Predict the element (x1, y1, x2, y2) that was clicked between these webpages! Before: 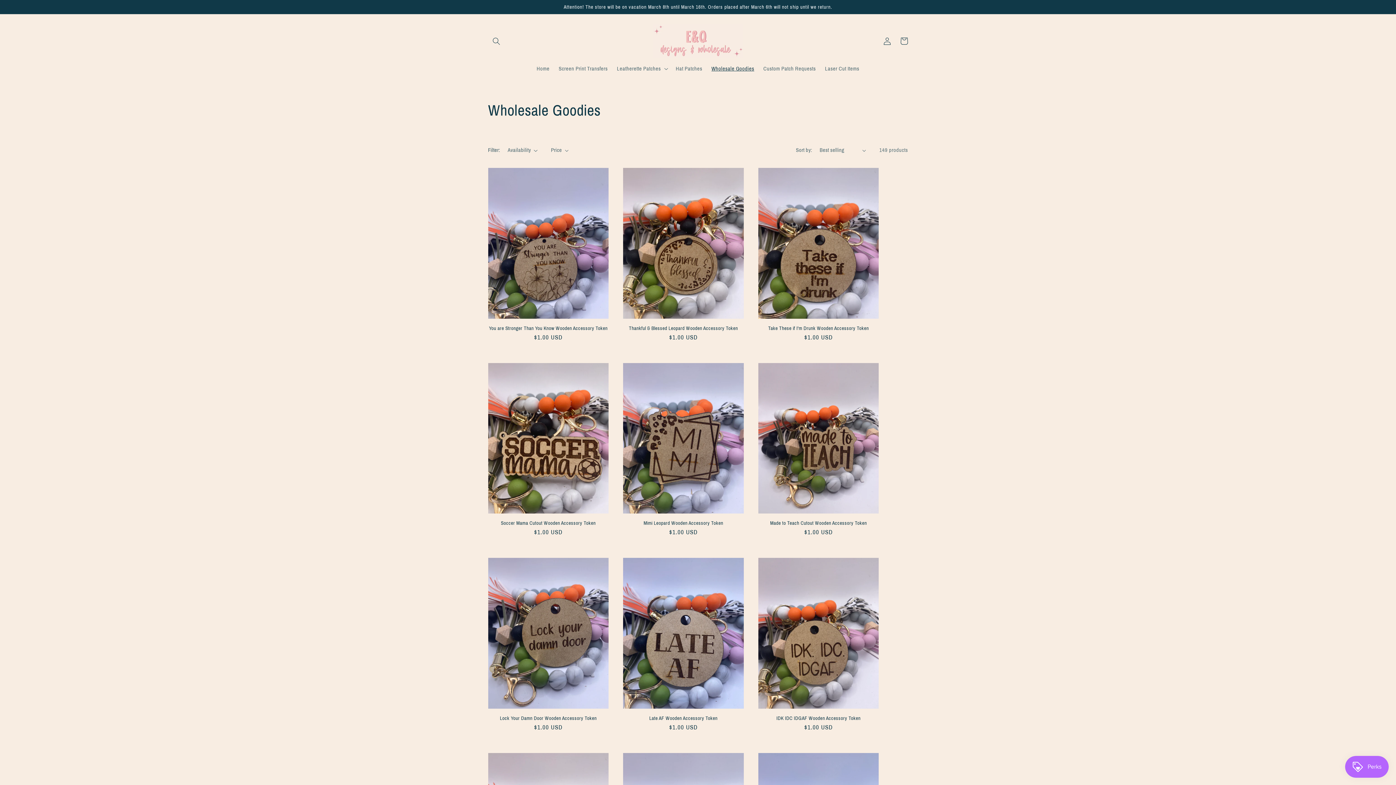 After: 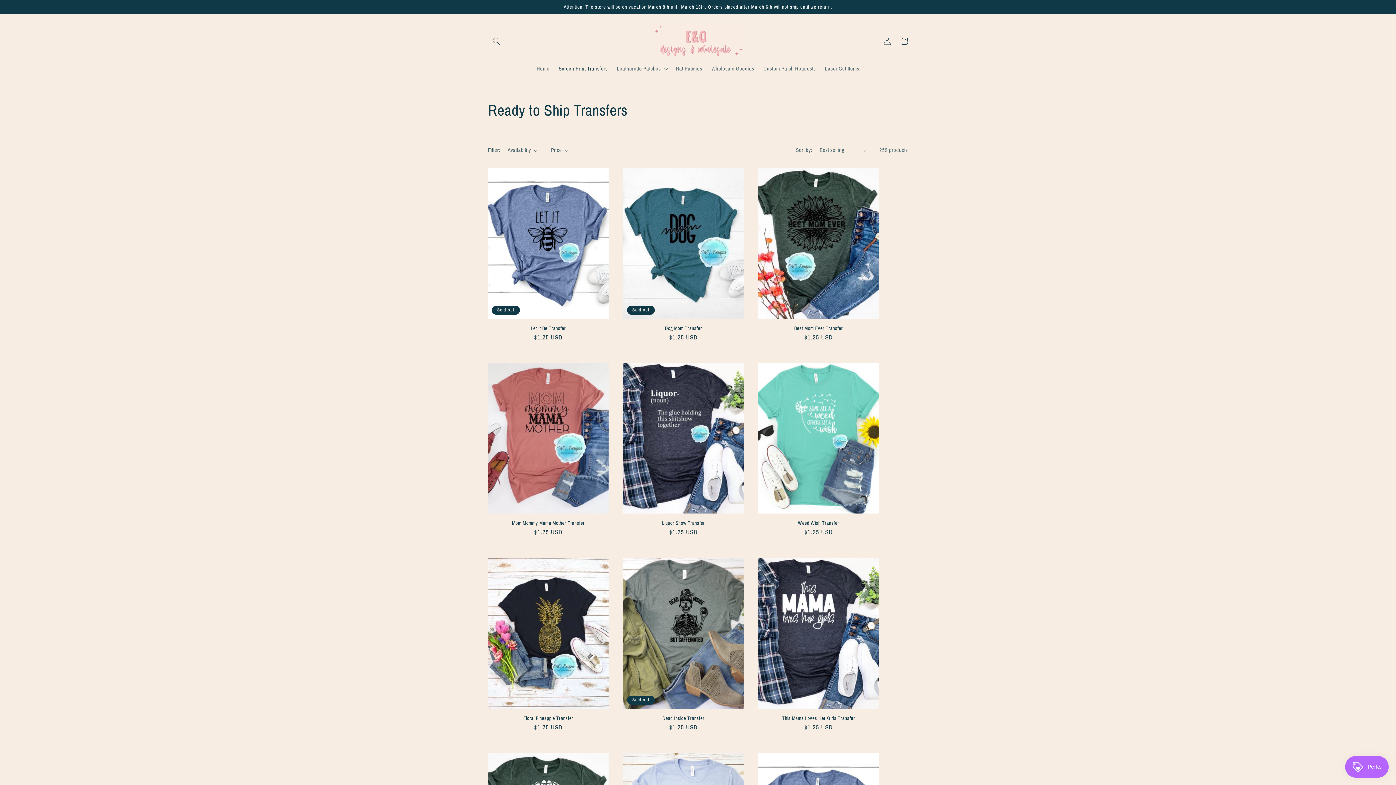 Action: label: Screen Print Transfers bbox: (554, 60, 612, 76)